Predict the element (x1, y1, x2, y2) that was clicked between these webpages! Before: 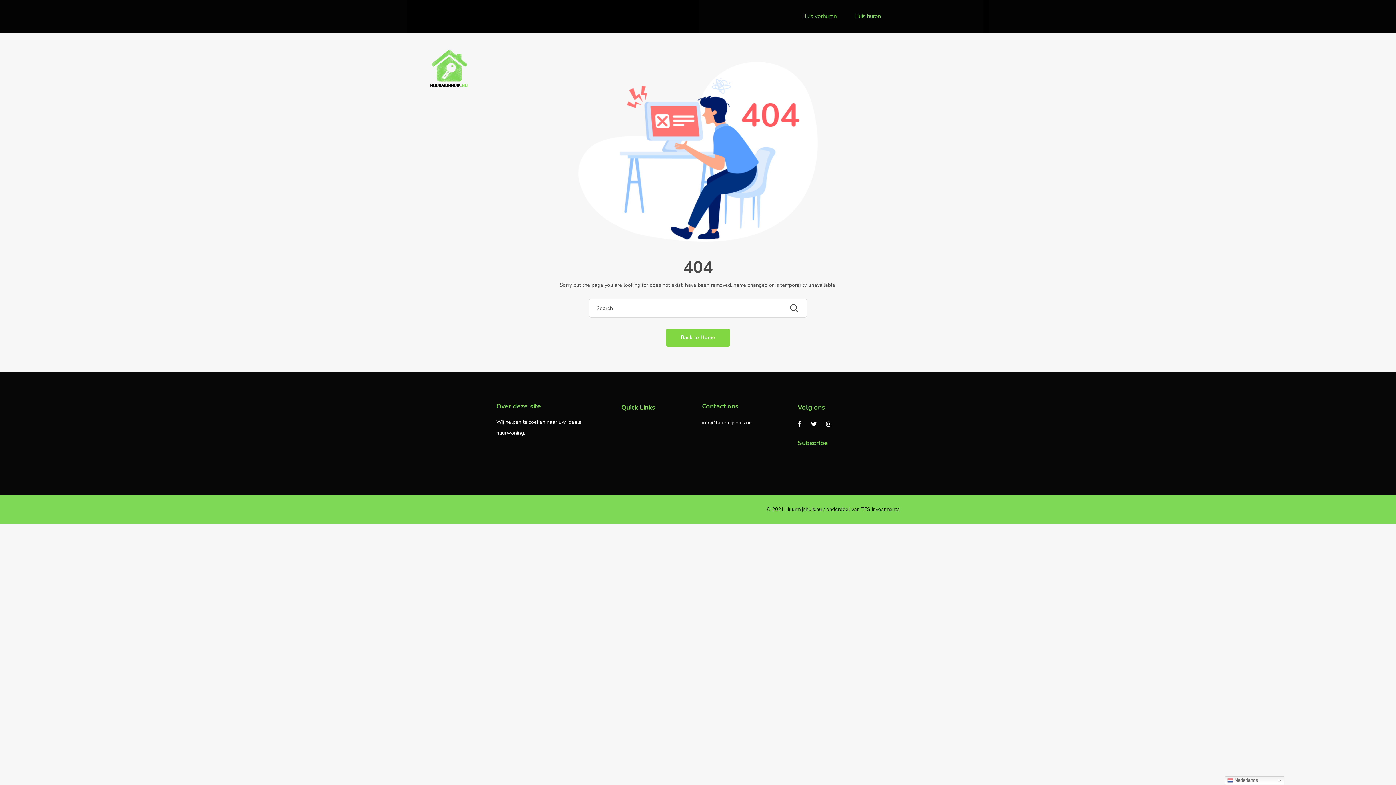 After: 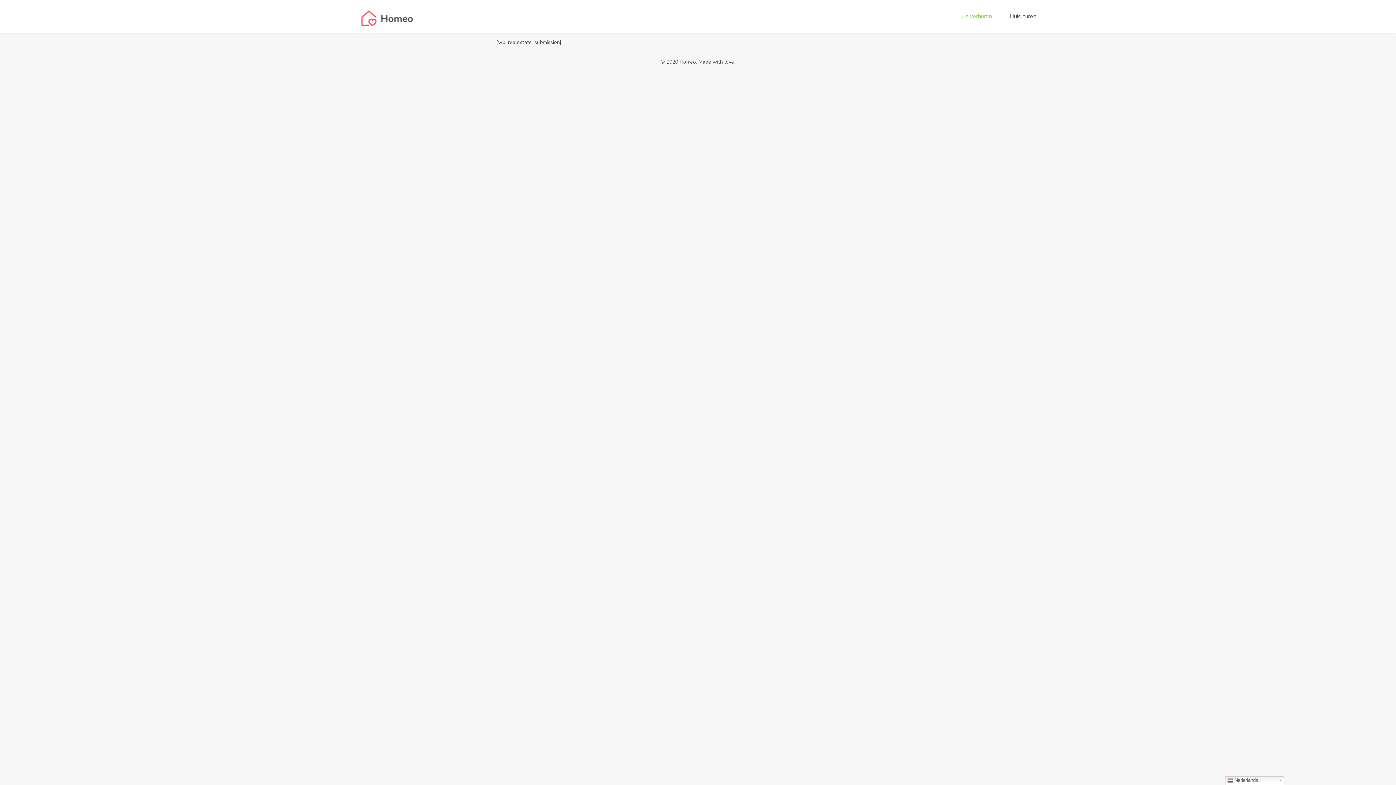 Action: label: Huis verhuren bbox: (802, 0, 836, 32)